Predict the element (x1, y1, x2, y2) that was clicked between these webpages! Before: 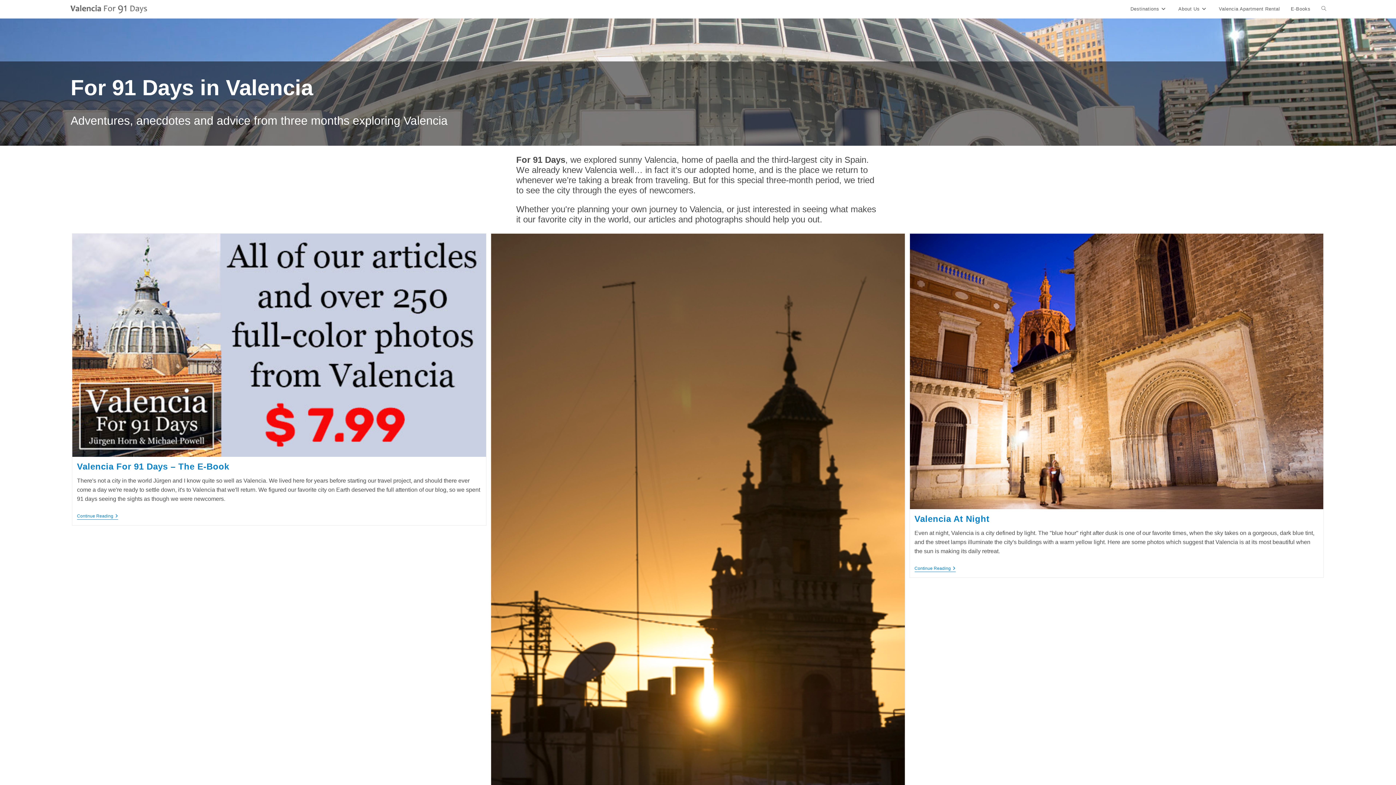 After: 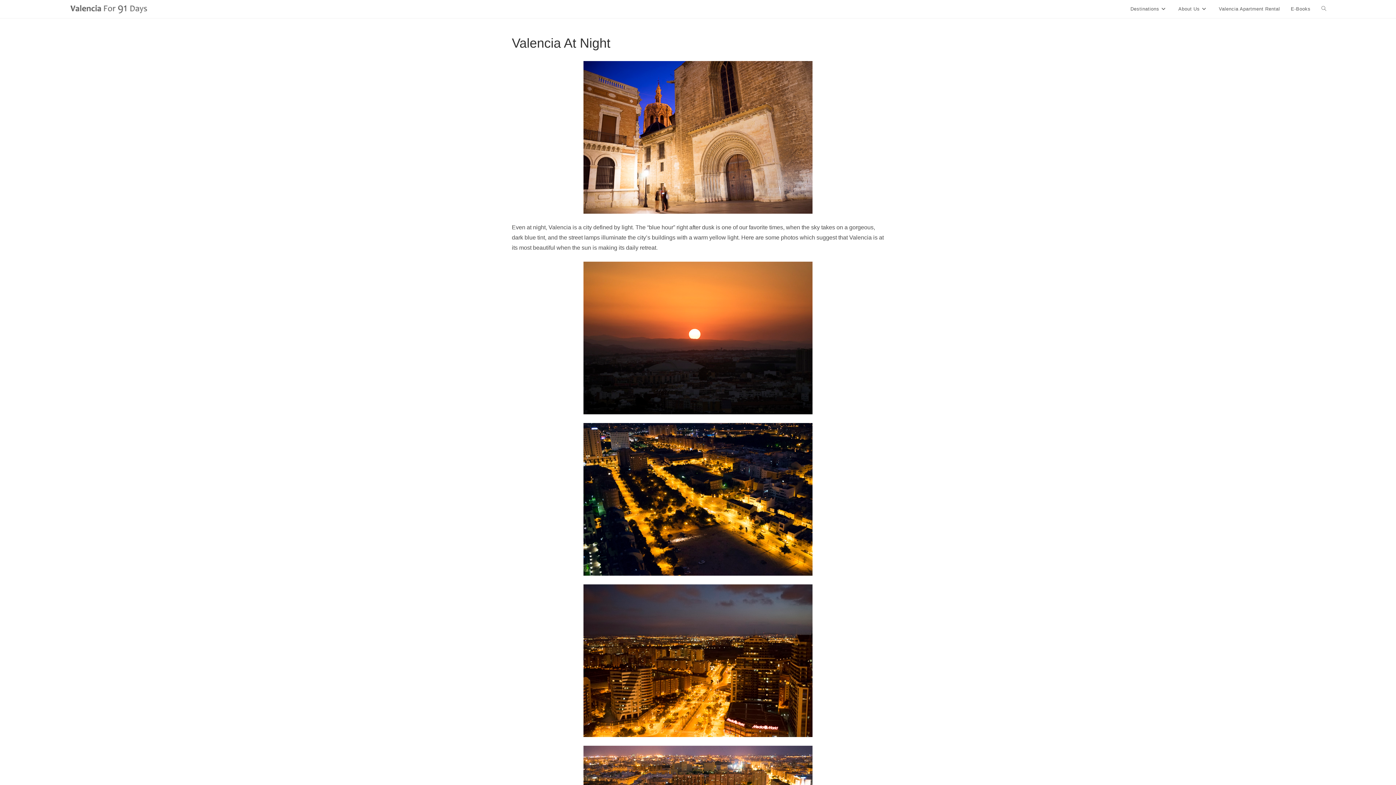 Action: bbox: (910, 233, 1323, 509)